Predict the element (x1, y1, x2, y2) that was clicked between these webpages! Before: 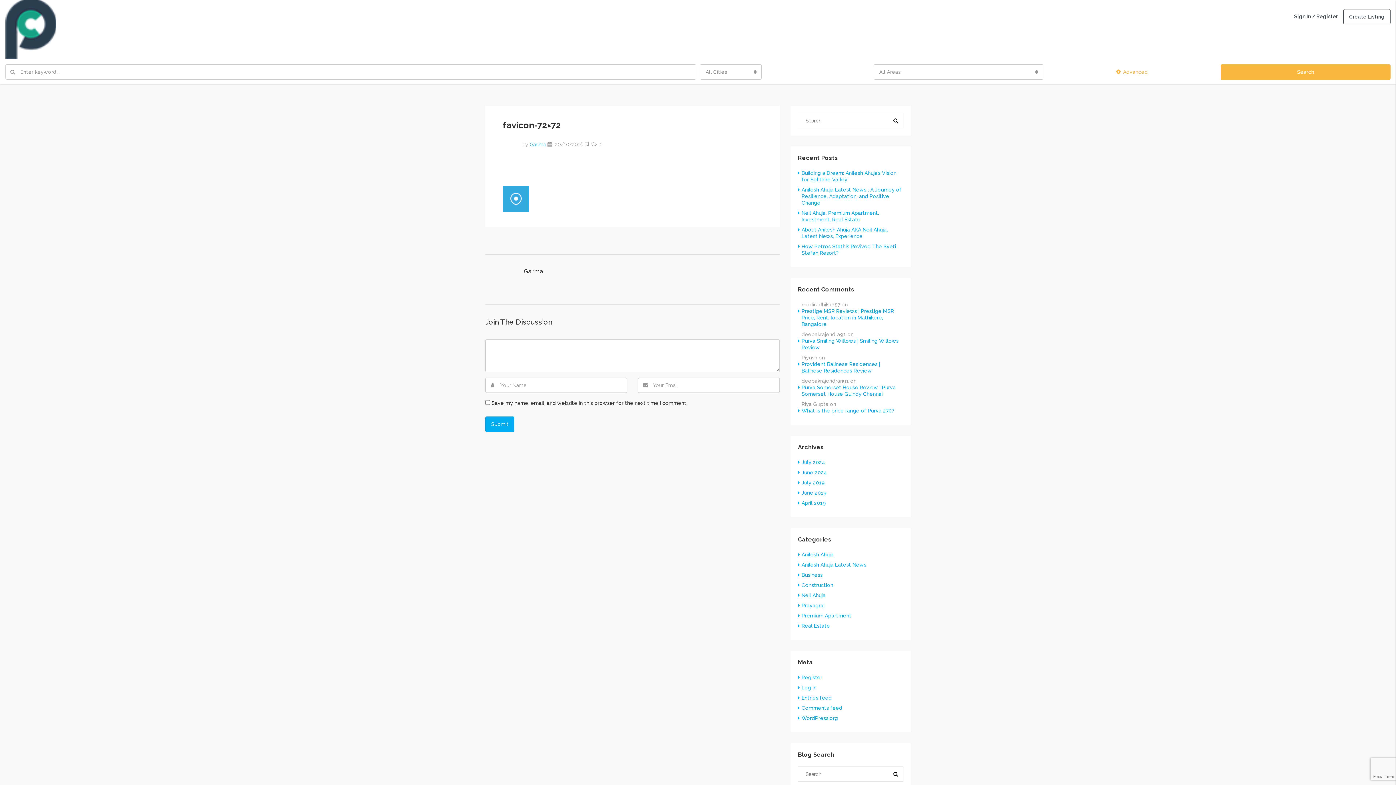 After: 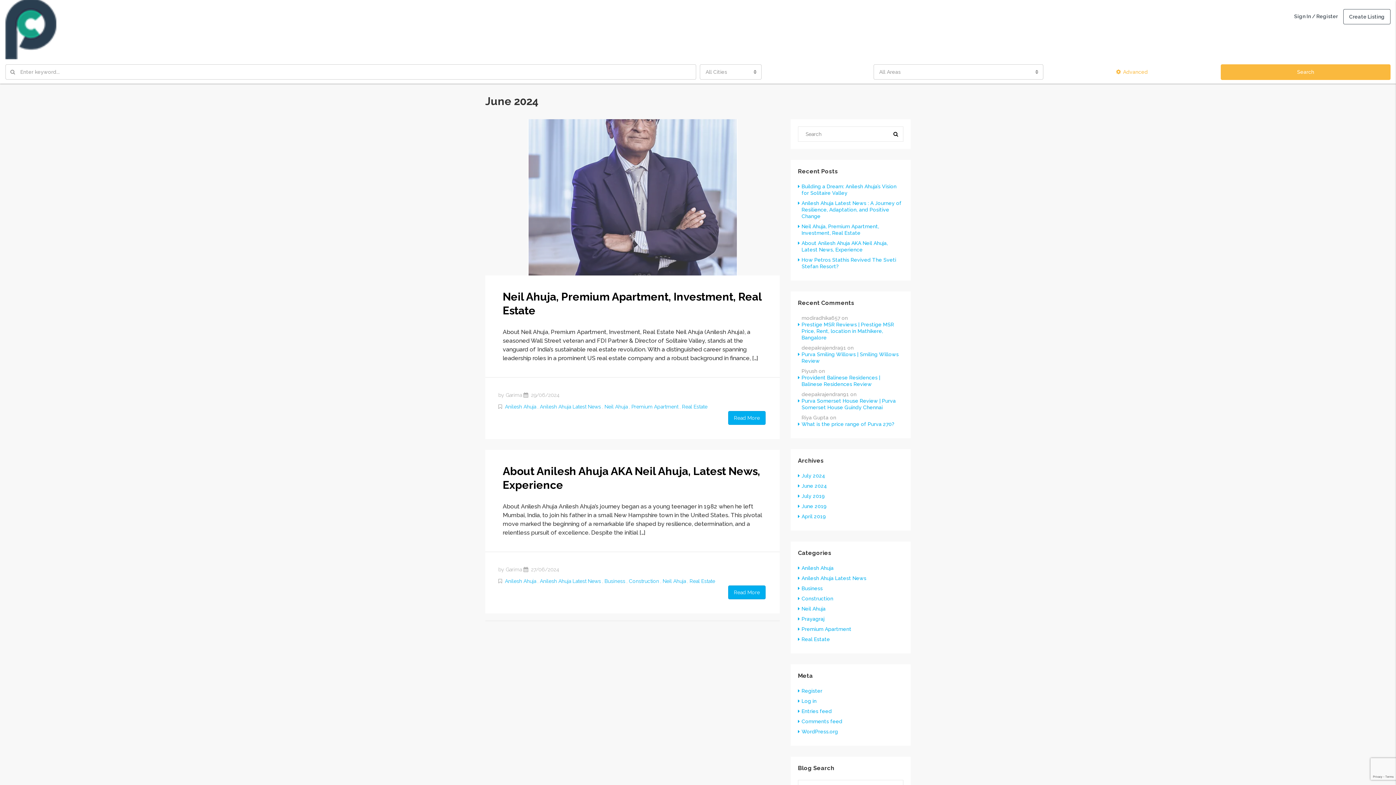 Action: label: June 2024 bbox: (798, 469, 827, 475)